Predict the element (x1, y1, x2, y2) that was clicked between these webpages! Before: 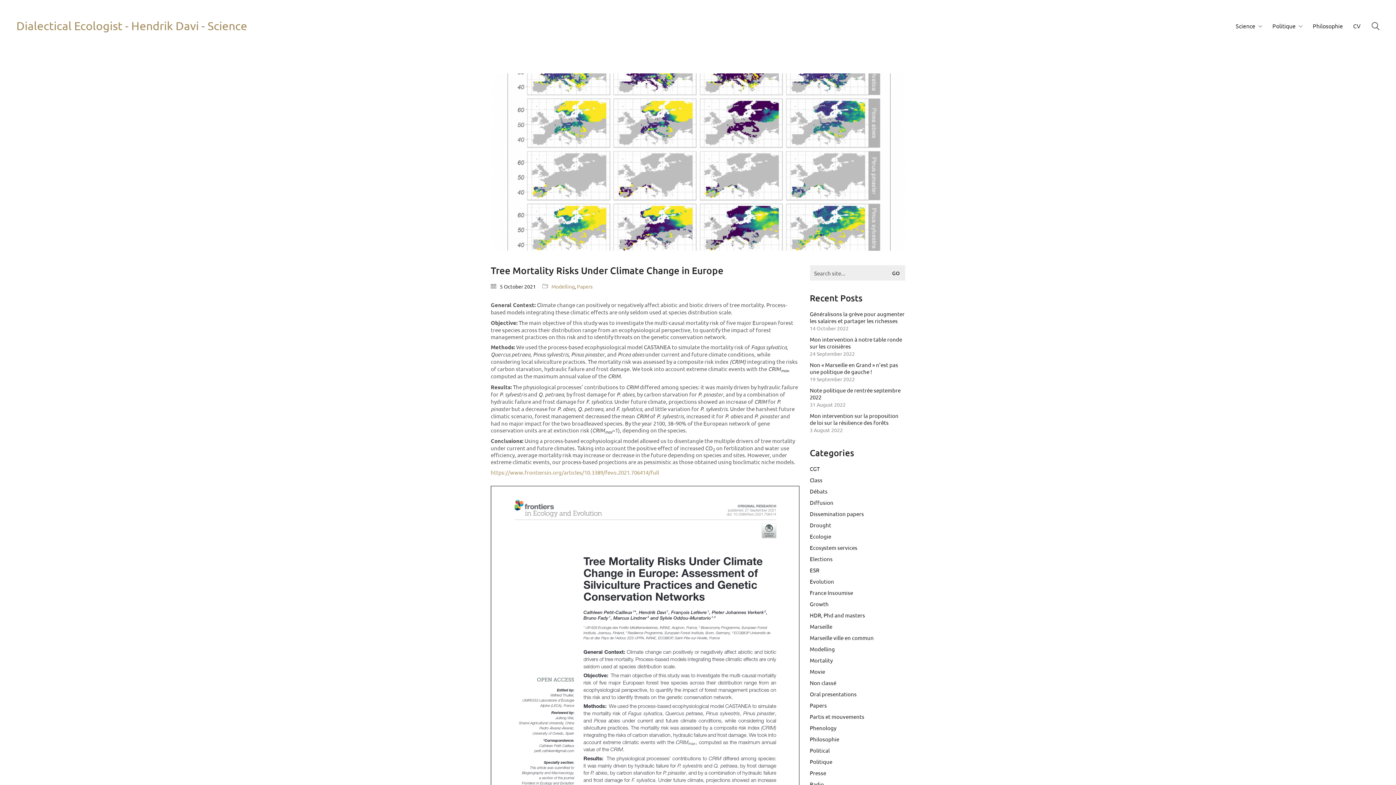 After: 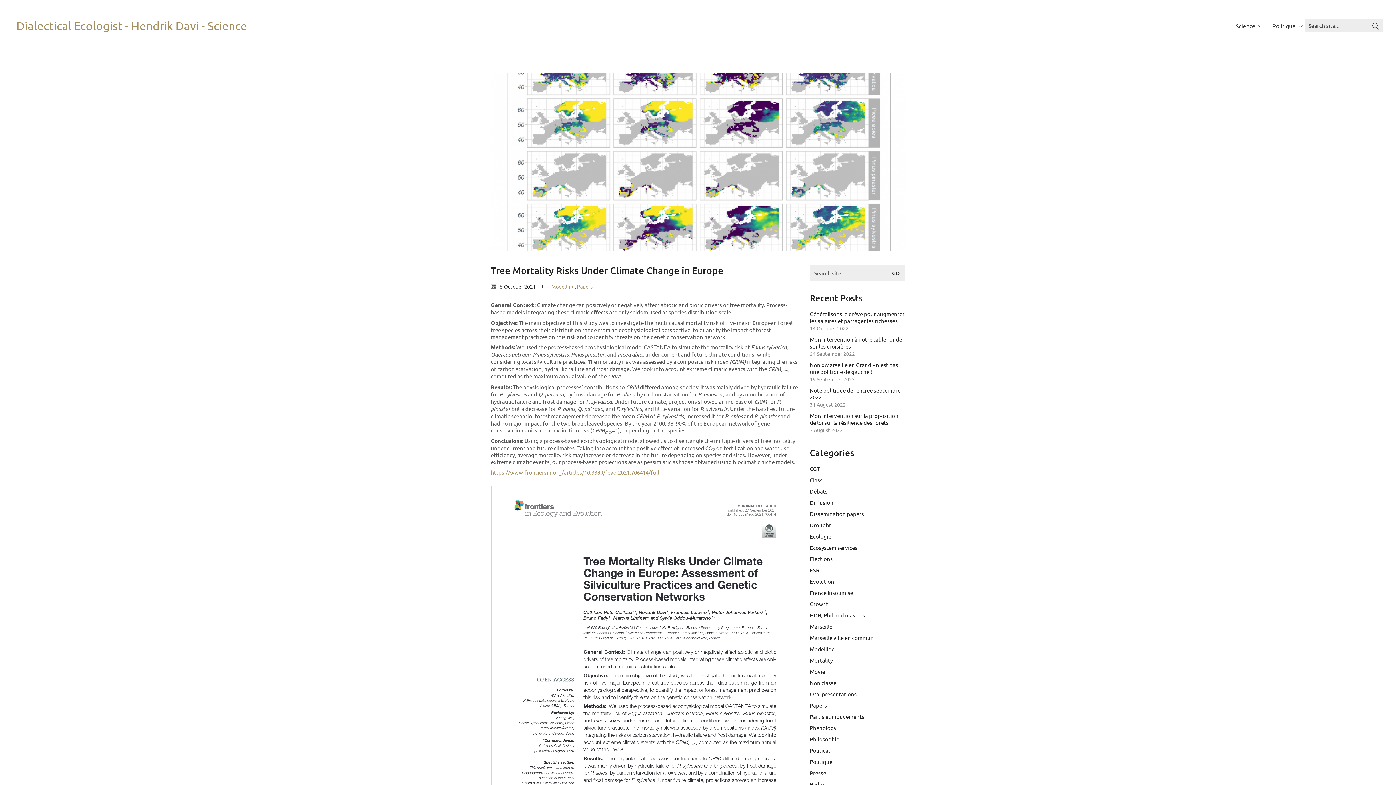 Action: bbox: (1372, 22, 1380, 31) label: Search site